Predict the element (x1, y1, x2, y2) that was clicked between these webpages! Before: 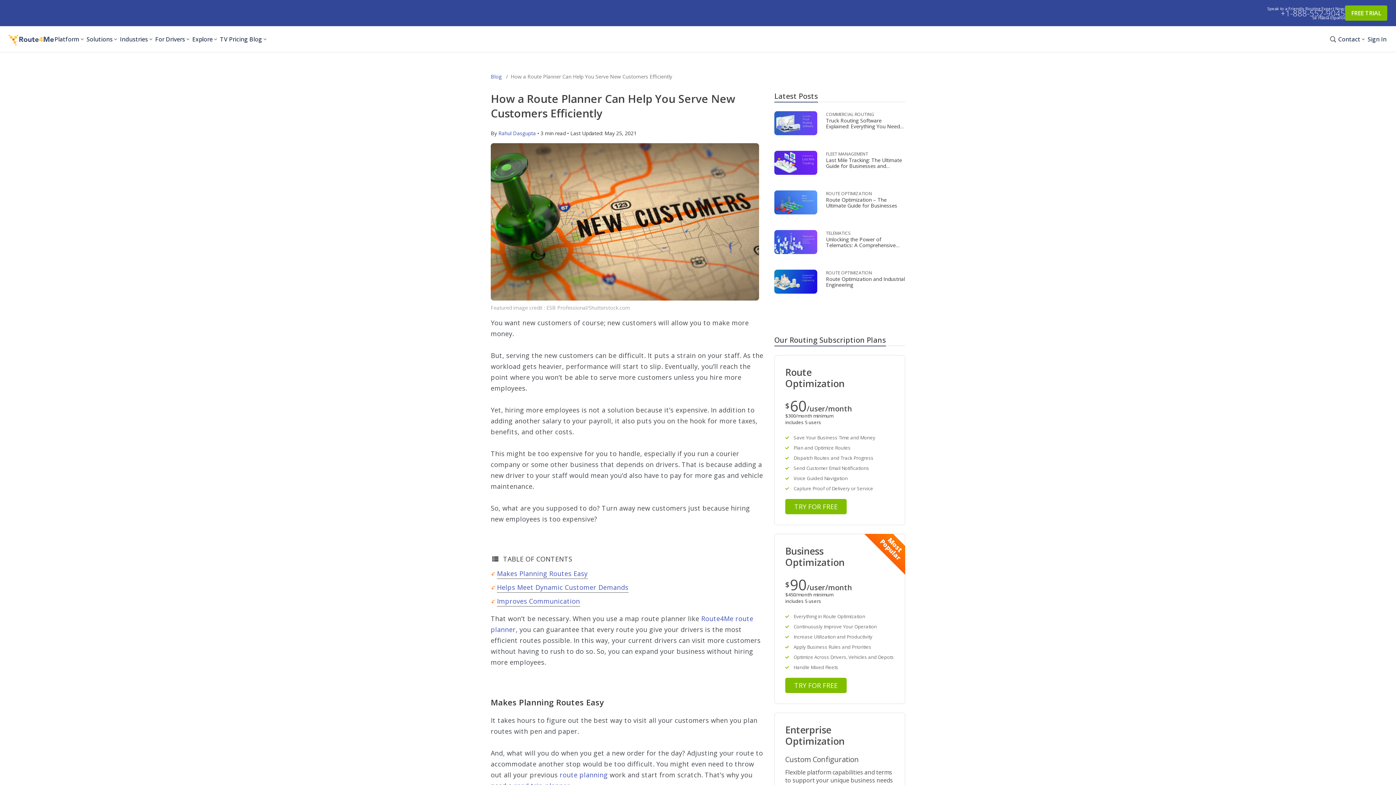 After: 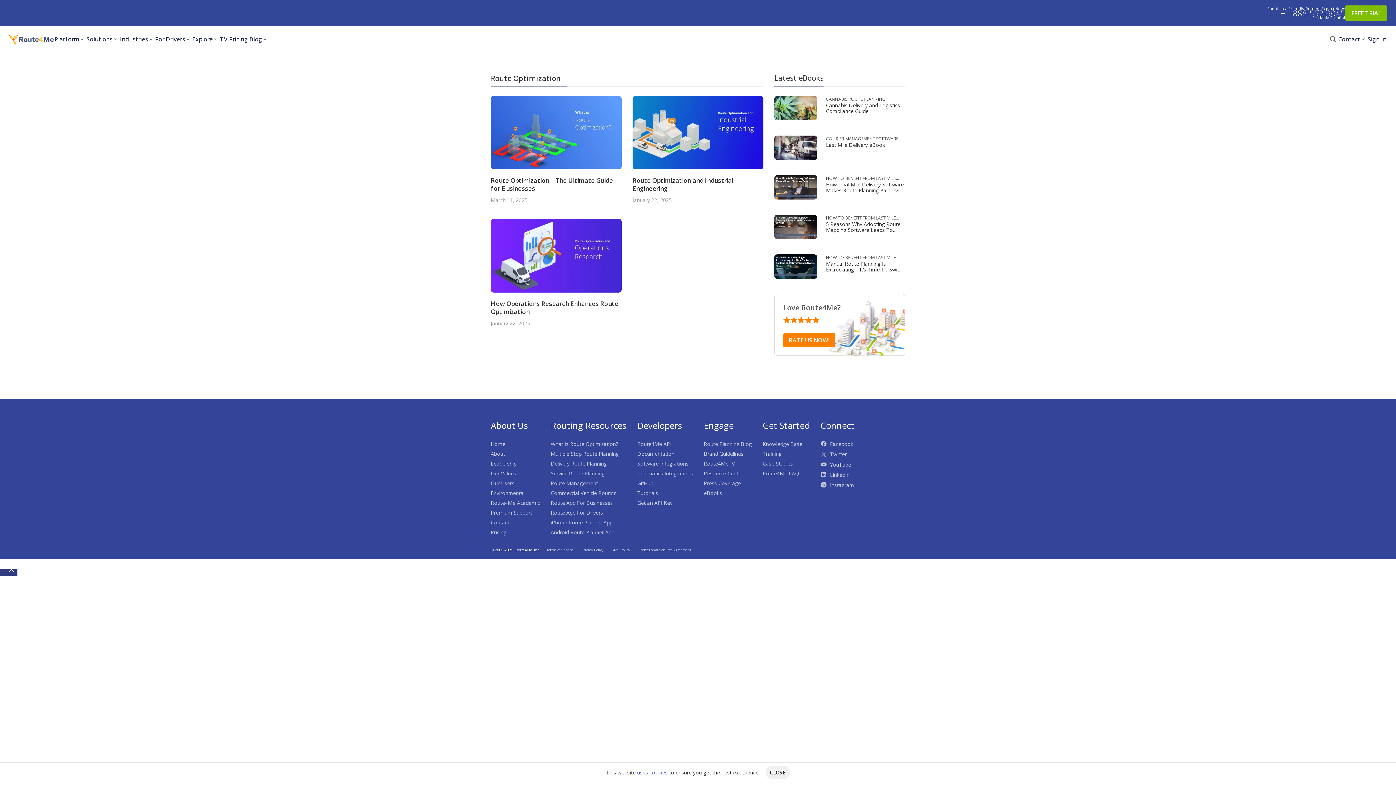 Action: label: ROUTE OPTIMIZATION bbox: (826, 190, 905, 197)